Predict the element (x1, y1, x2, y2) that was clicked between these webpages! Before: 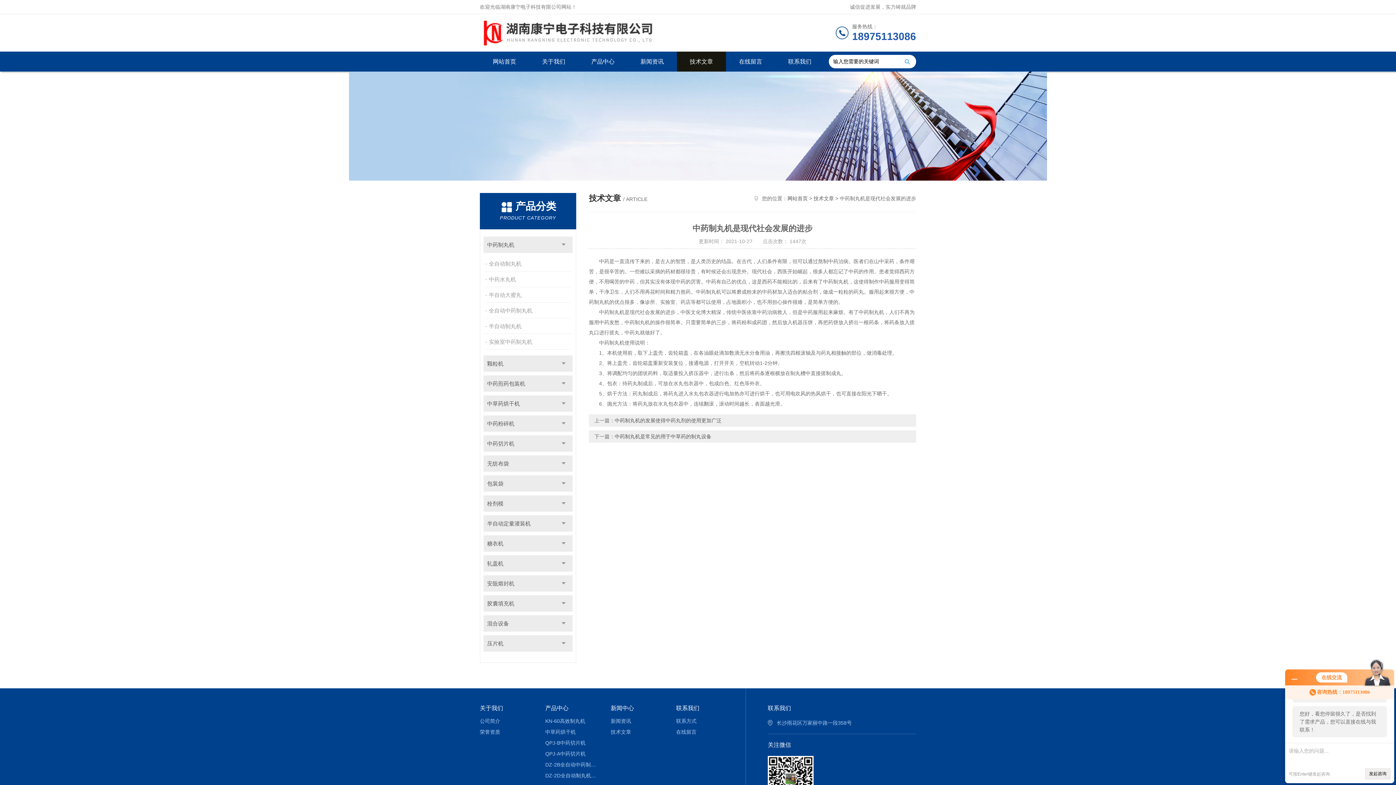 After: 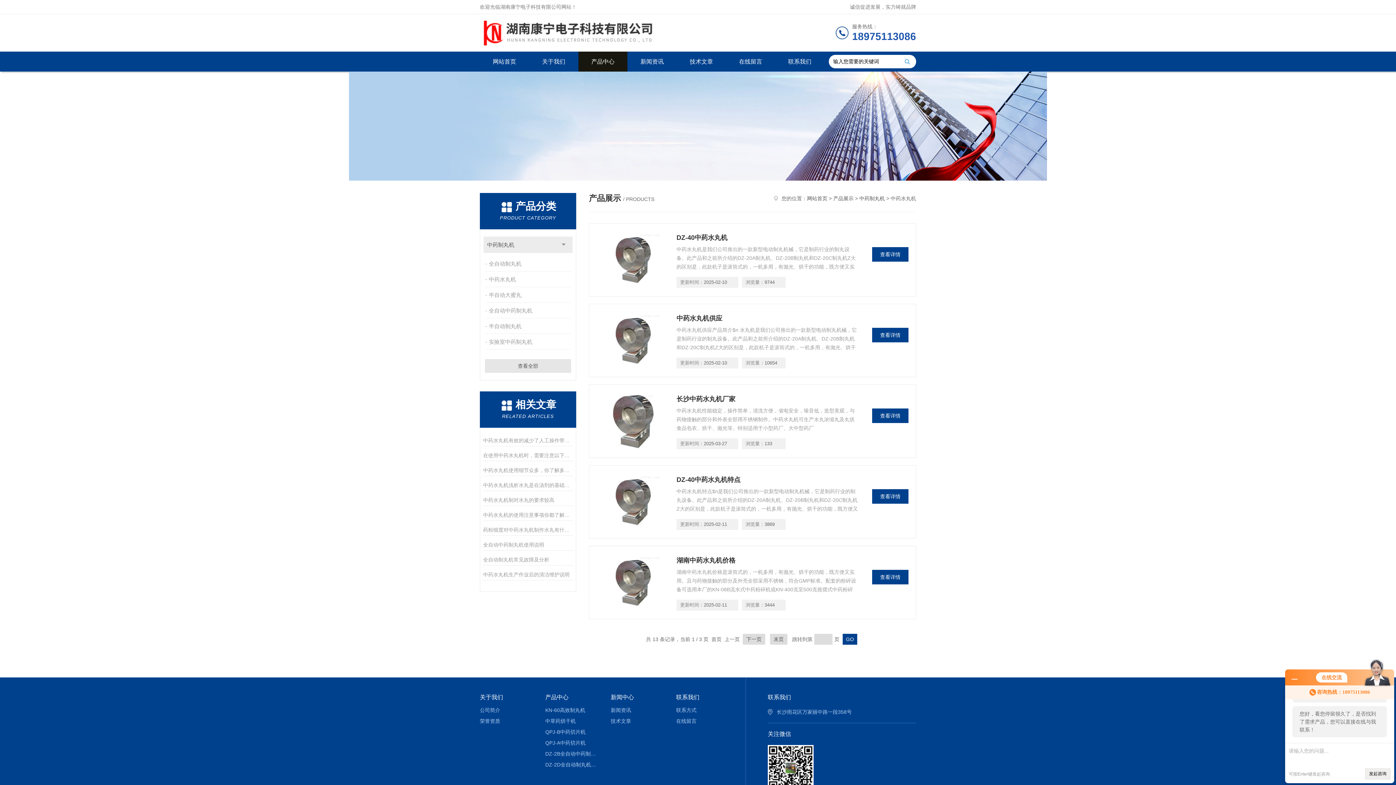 Action: bbox: (485, 272, 572, 286) label: 中药水丸机